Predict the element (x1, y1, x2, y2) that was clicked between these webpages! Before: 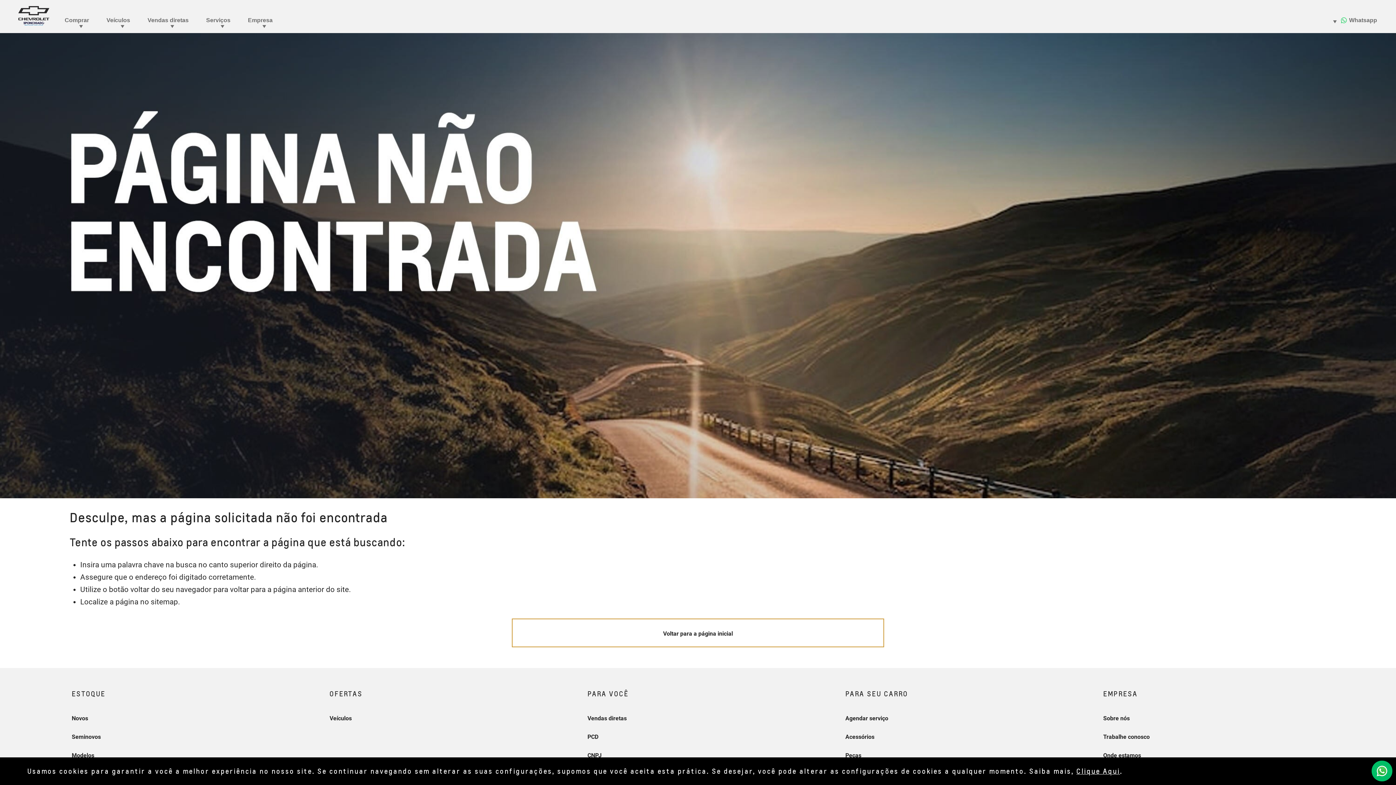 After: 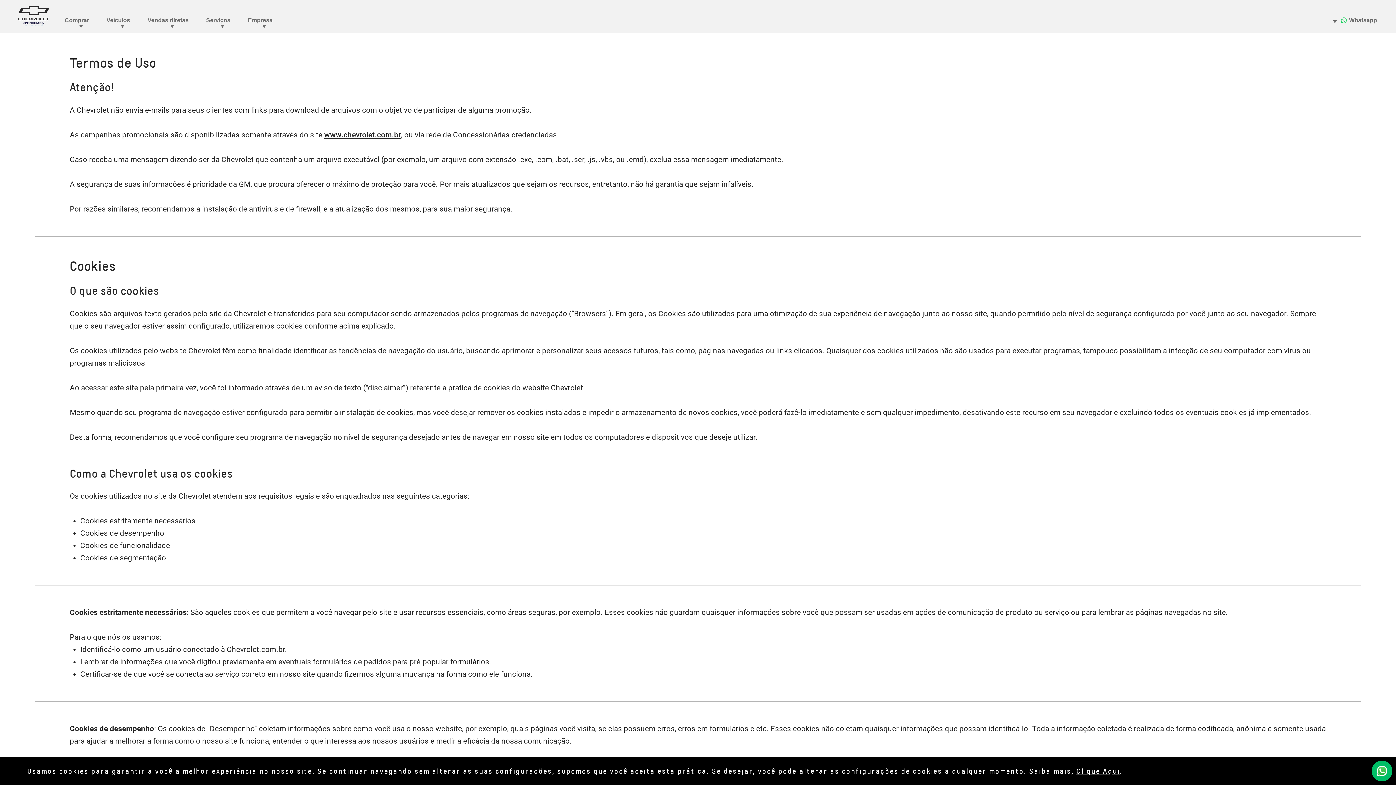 Action: label: Clique Aqui bbox: (1076, 767, 1120, 775)